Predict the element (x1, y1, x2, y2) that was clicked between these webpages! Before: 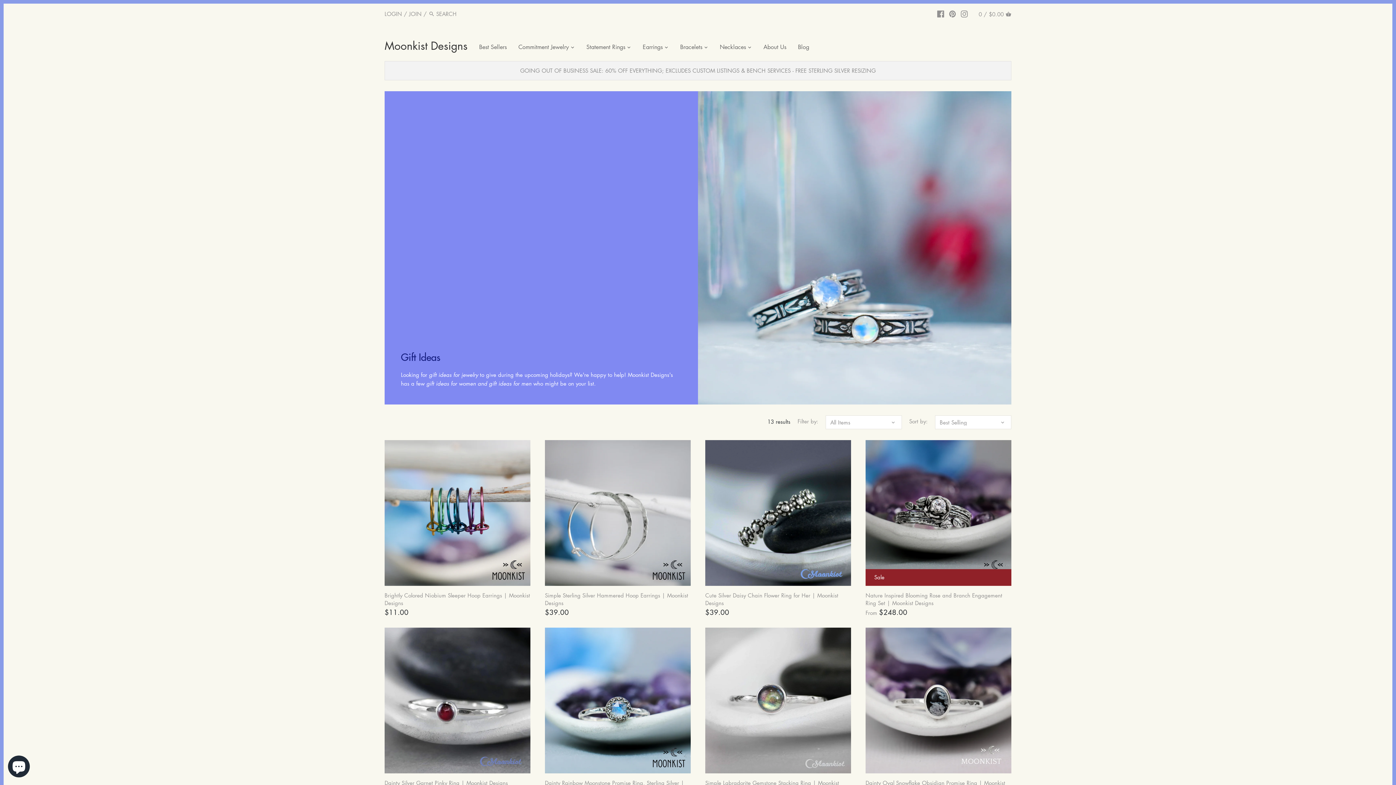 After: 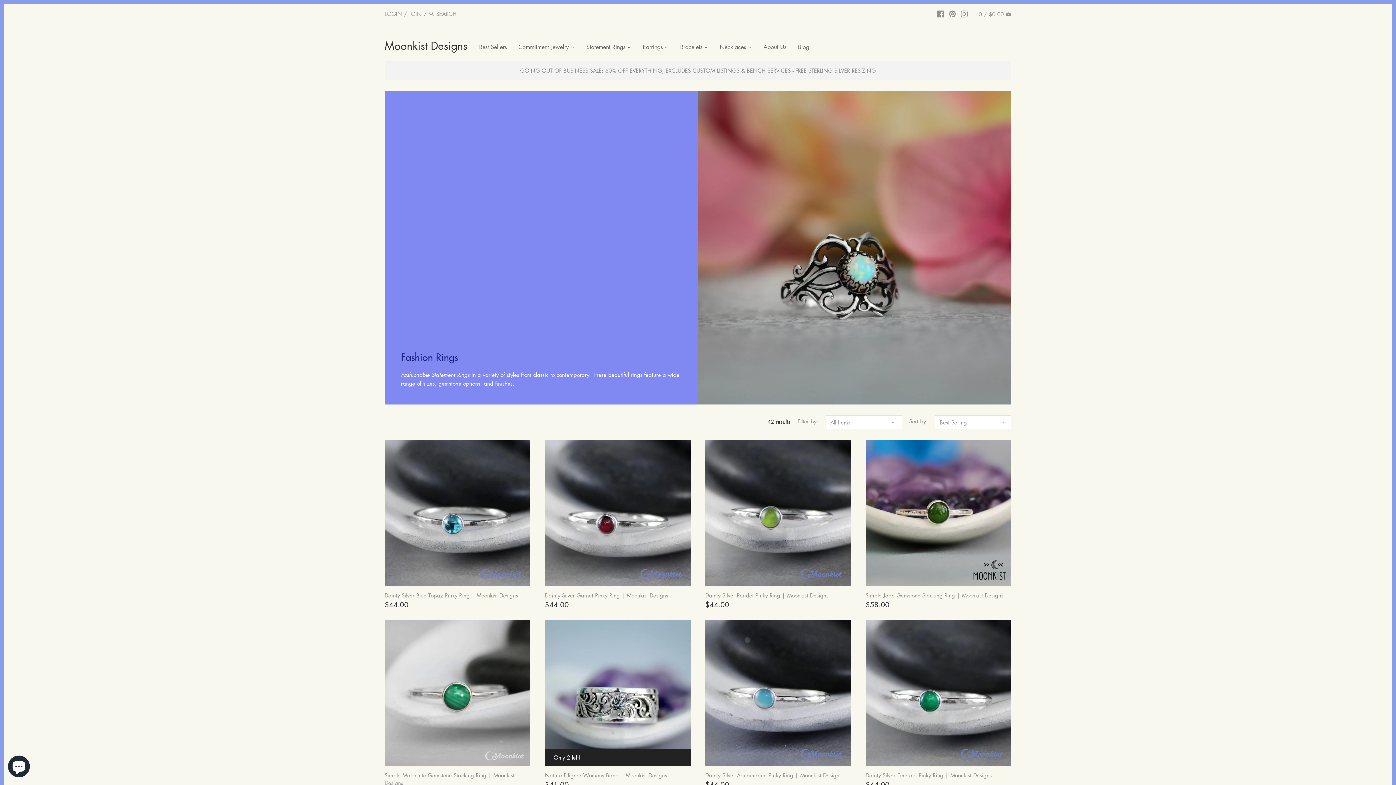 Action: label: Statement Rings bbox: (580, 41, 631, 55)